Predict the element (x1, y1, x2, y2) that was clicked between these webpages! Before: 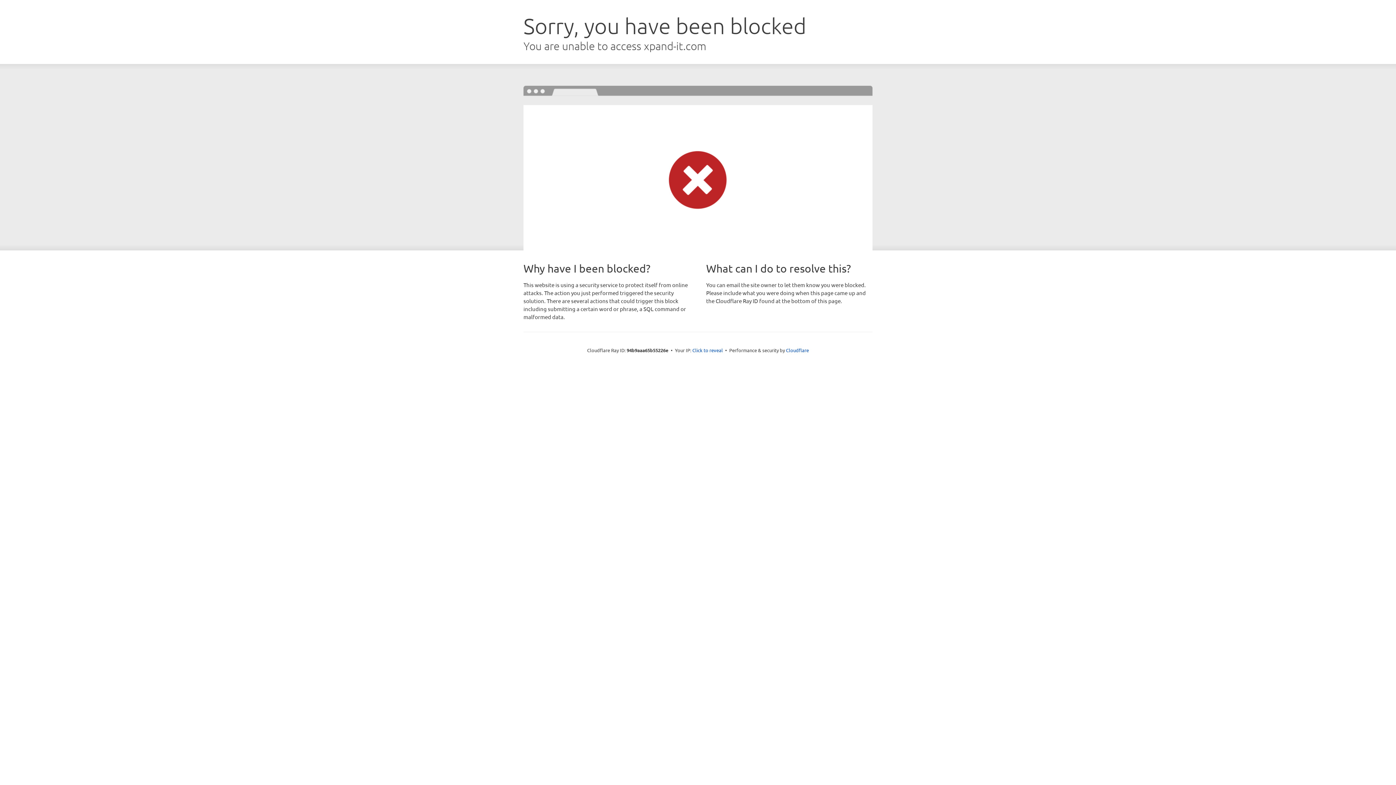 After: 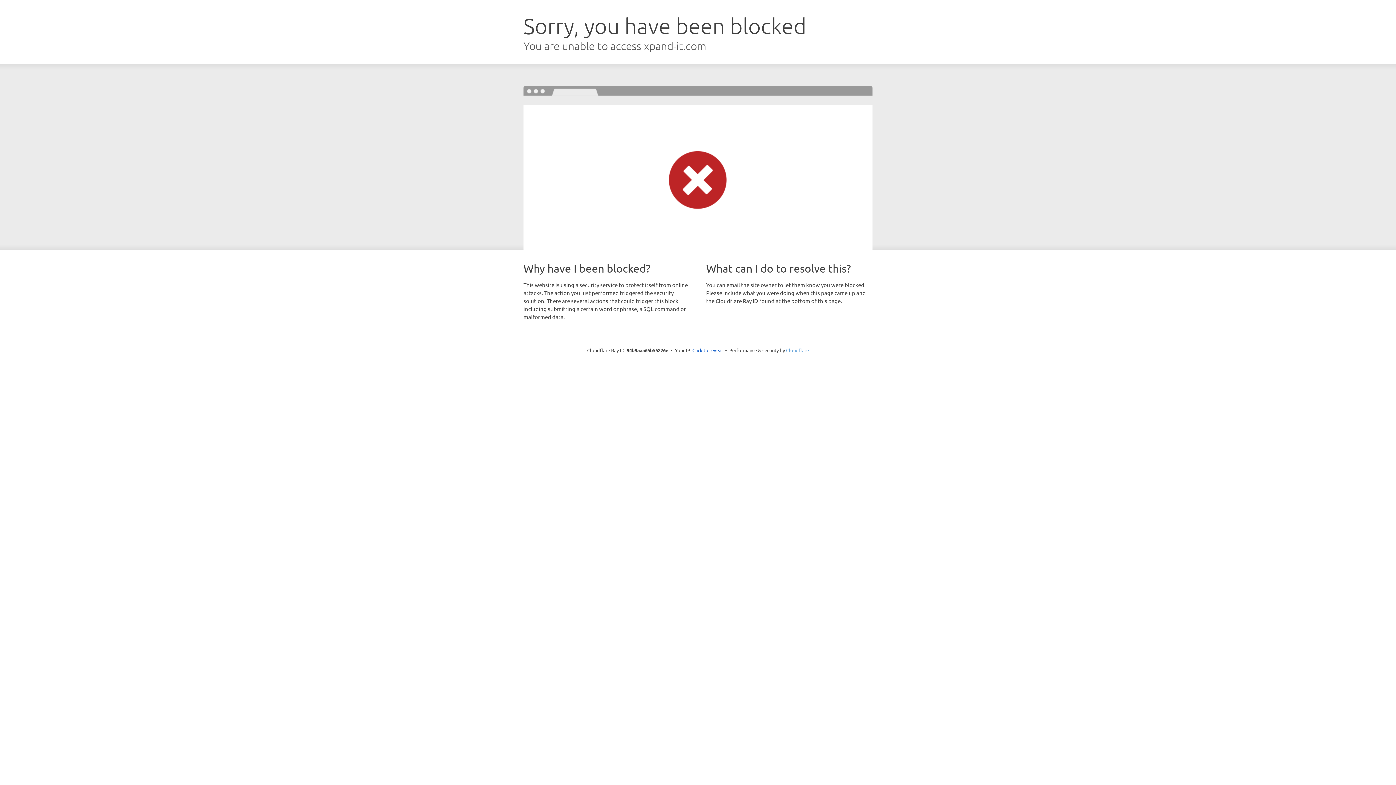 Action: bbox: (786, 347, 809, 353) label: Cloudflare